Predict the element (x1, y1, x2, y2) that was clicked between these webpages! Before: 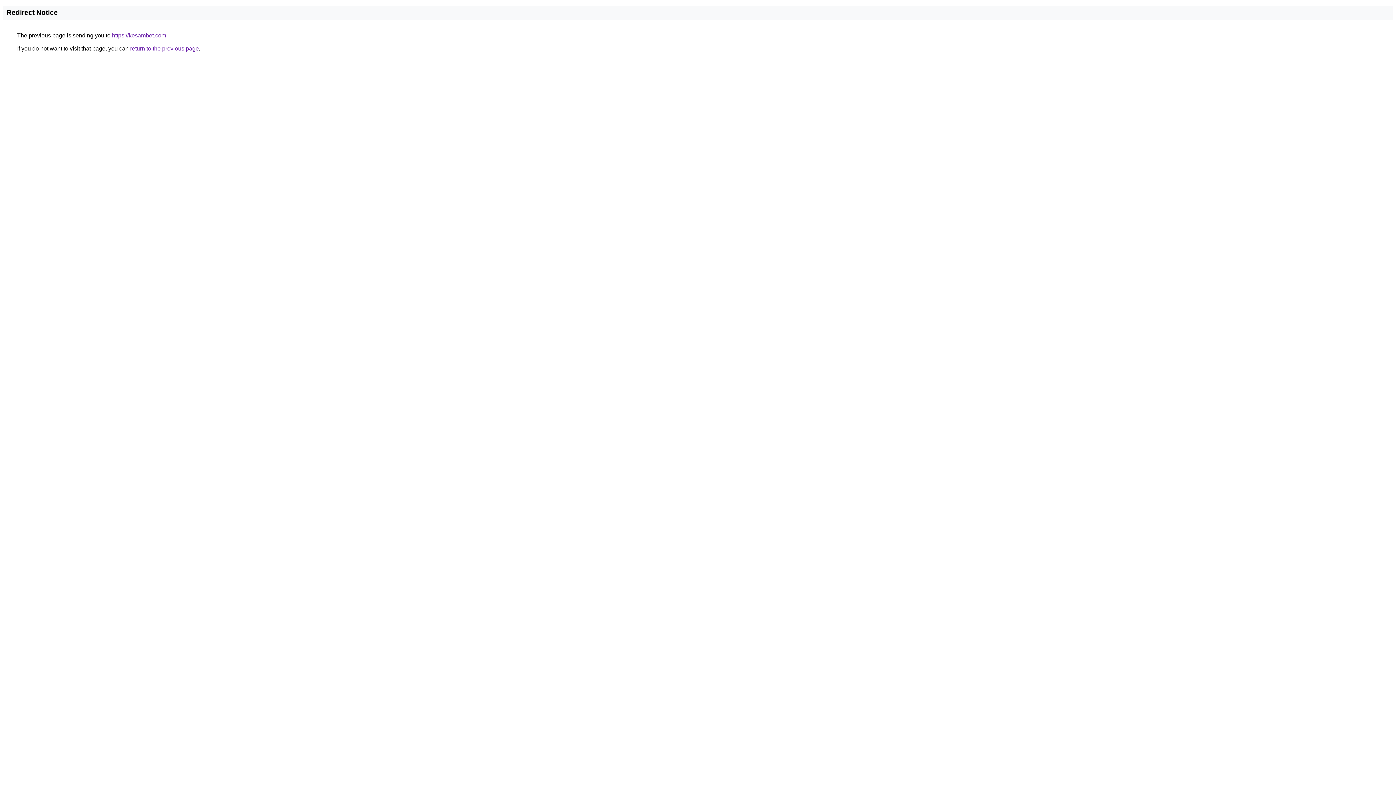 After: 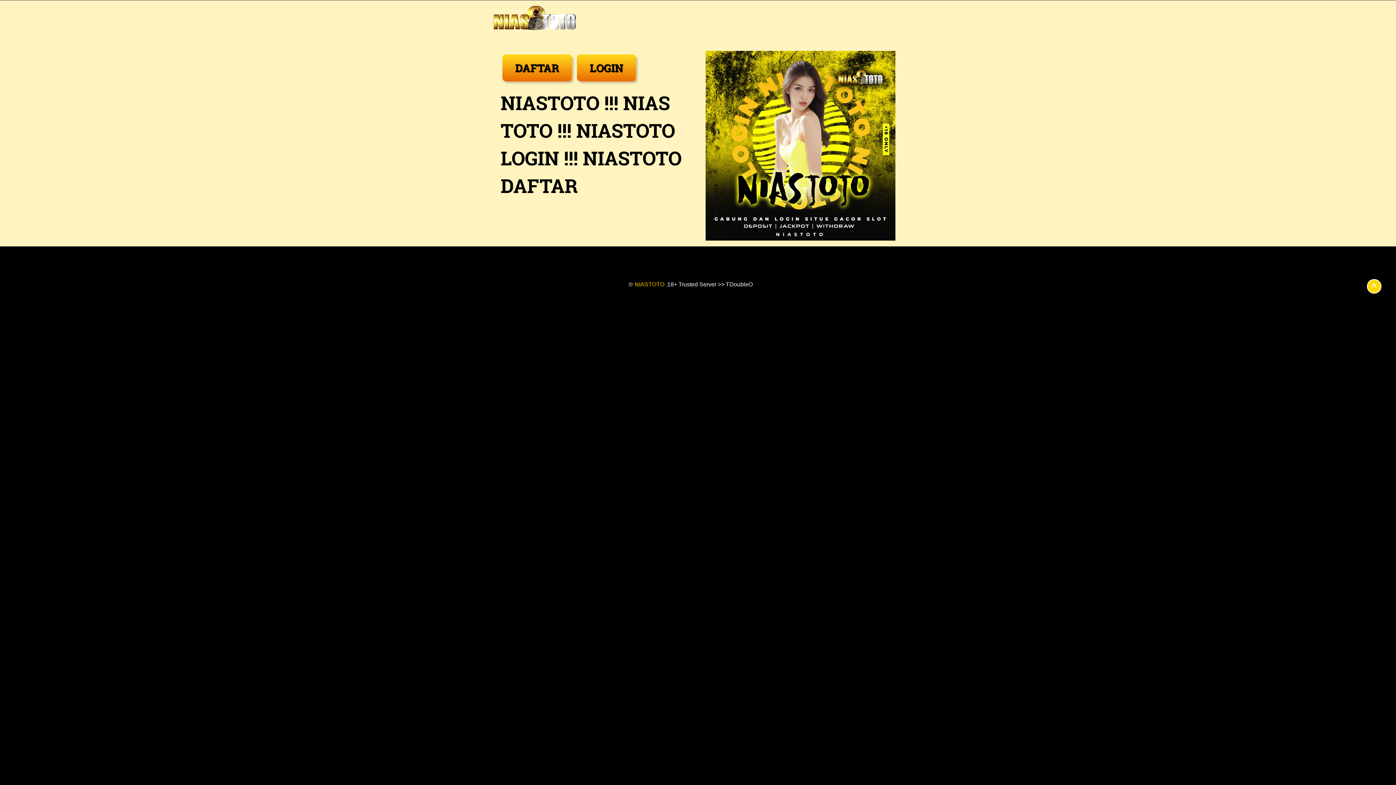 Action: label: https://kesambet.com bbox: (112, 32, 166, 38)